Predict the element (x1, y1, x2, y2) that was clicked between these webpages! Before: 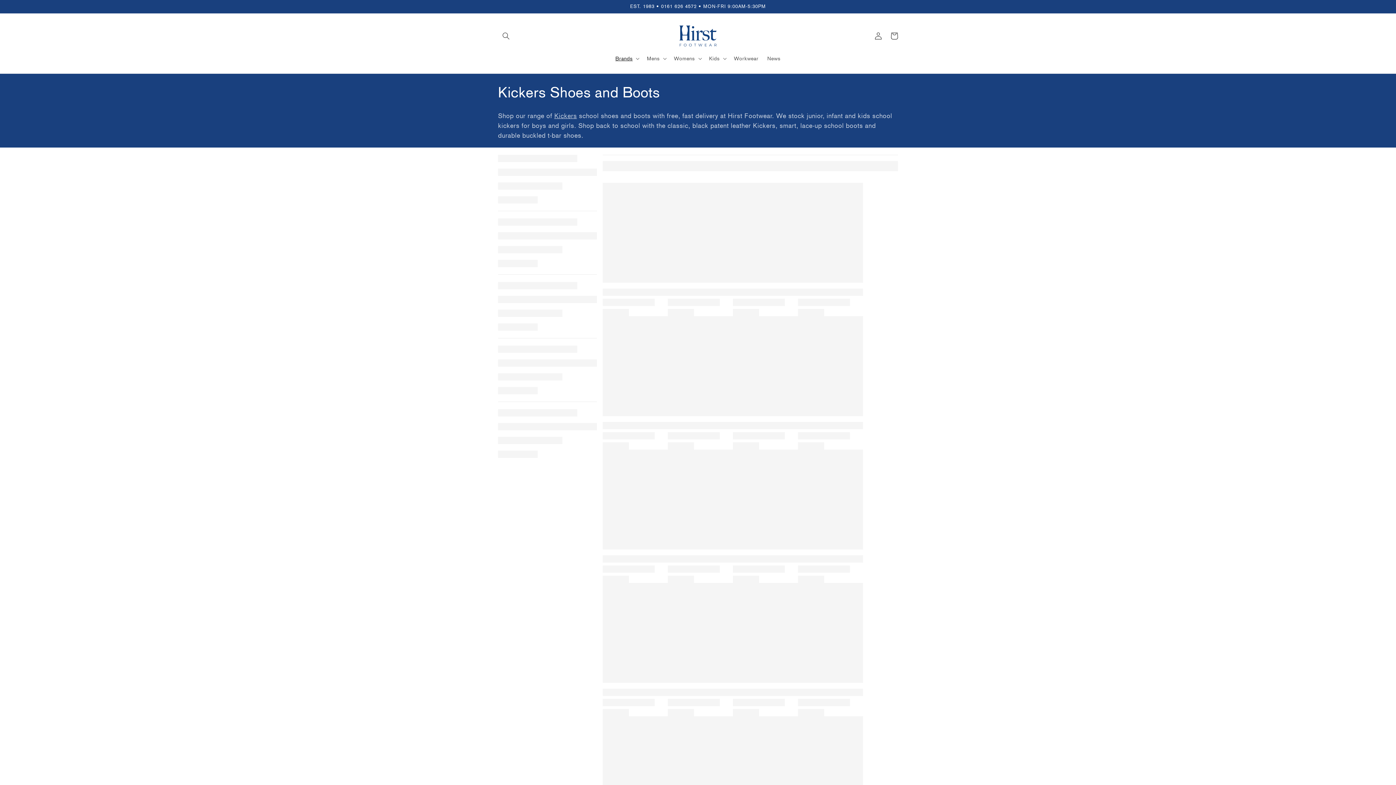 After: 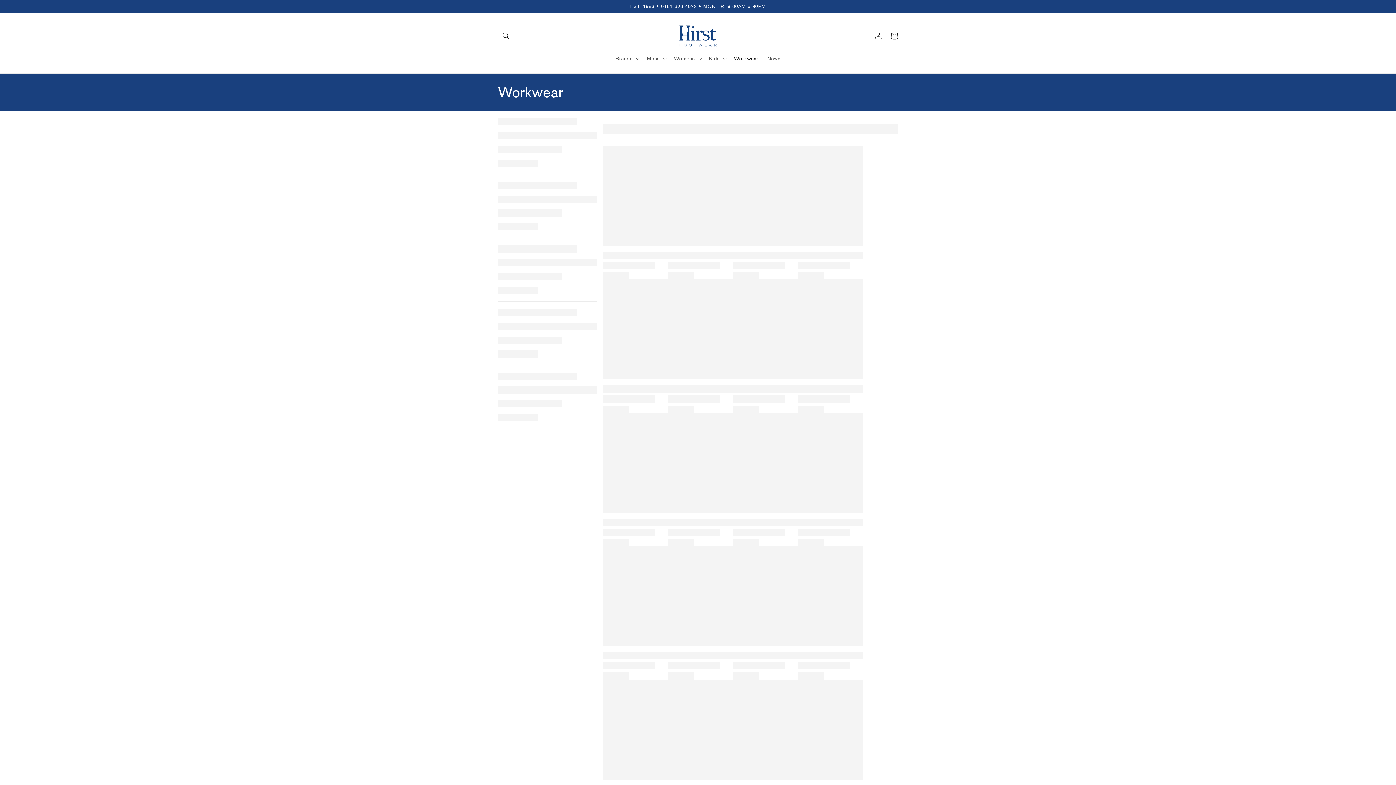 Action: label: Workwear bbox: (729, 51, 763, 66)